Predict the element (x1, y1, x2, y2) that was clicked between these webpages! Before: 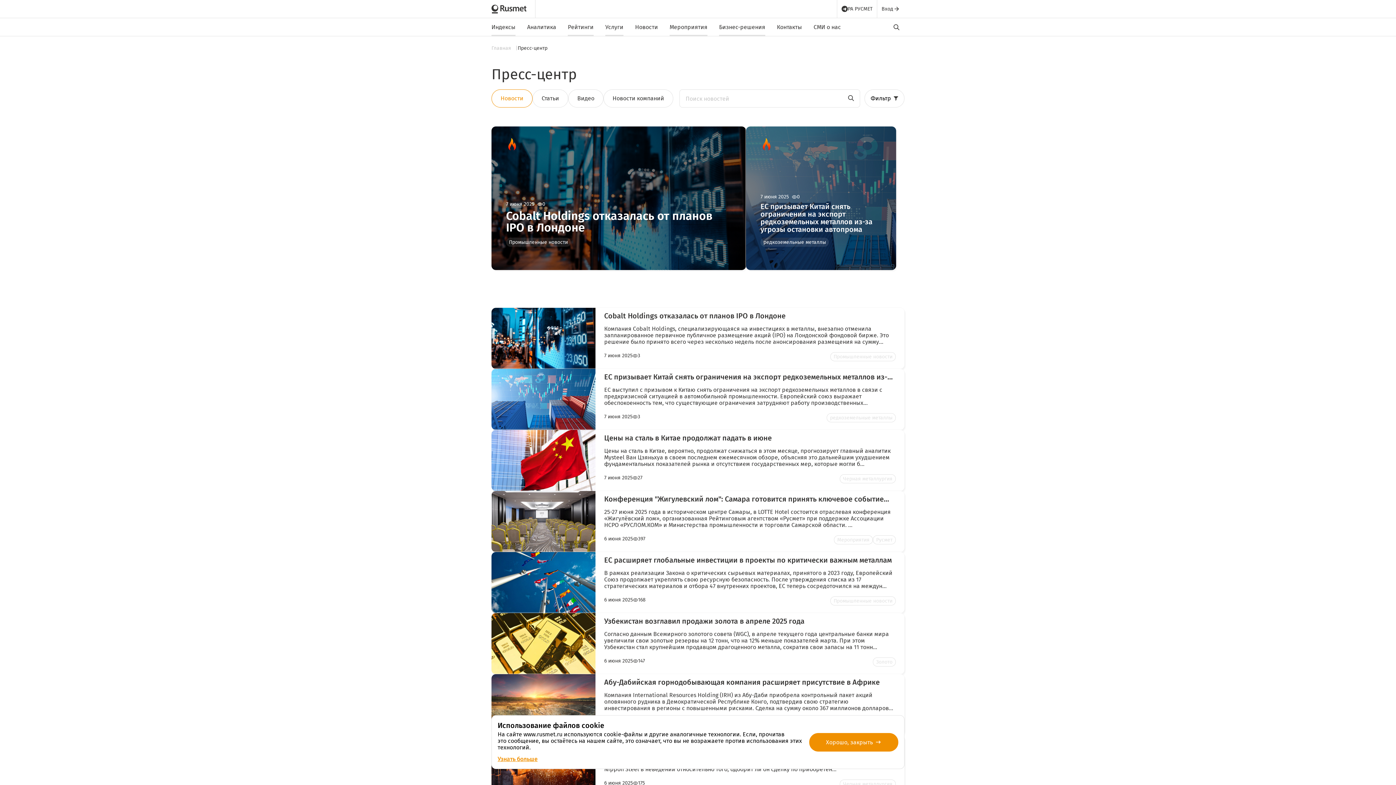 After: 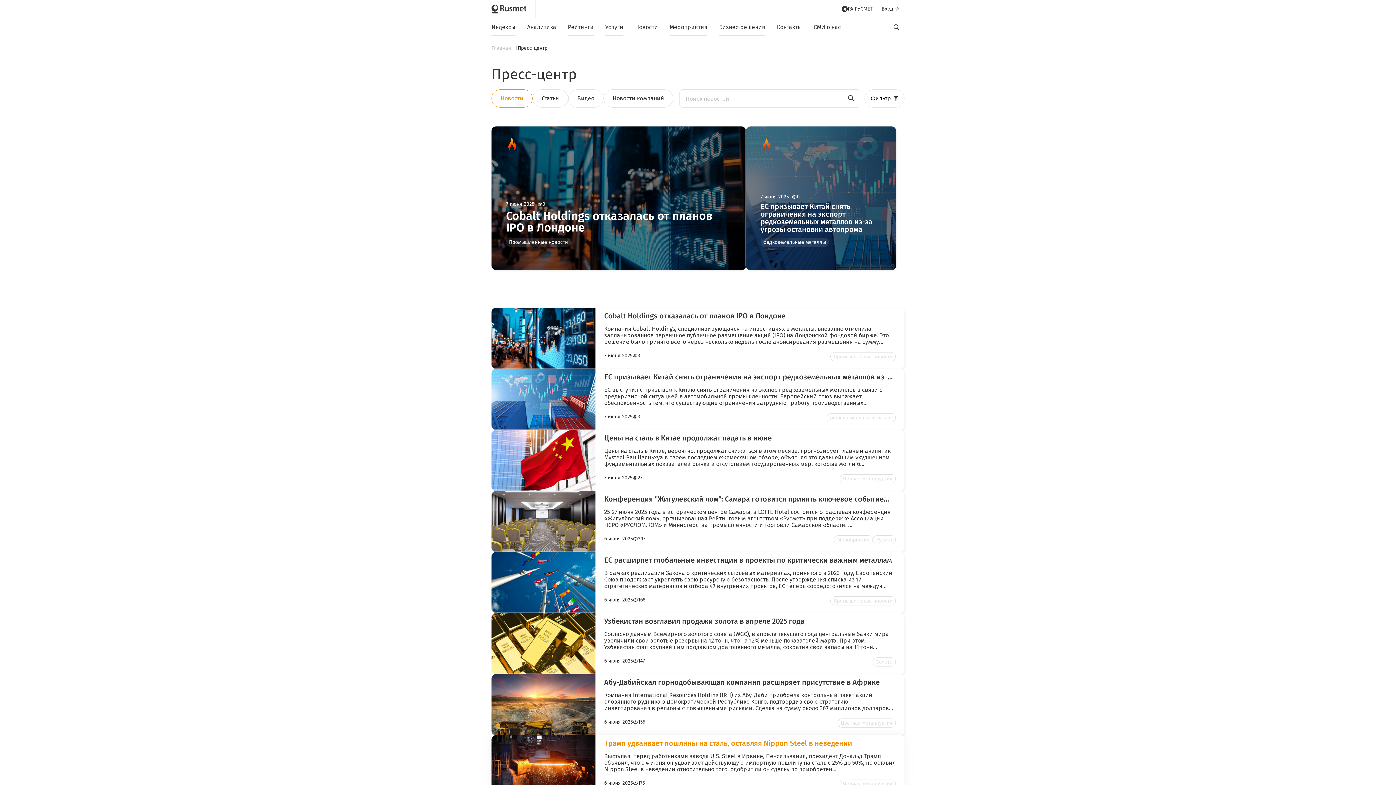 Action: bbox: (809, 733, 898, 751) label: Хорошо, закрыть